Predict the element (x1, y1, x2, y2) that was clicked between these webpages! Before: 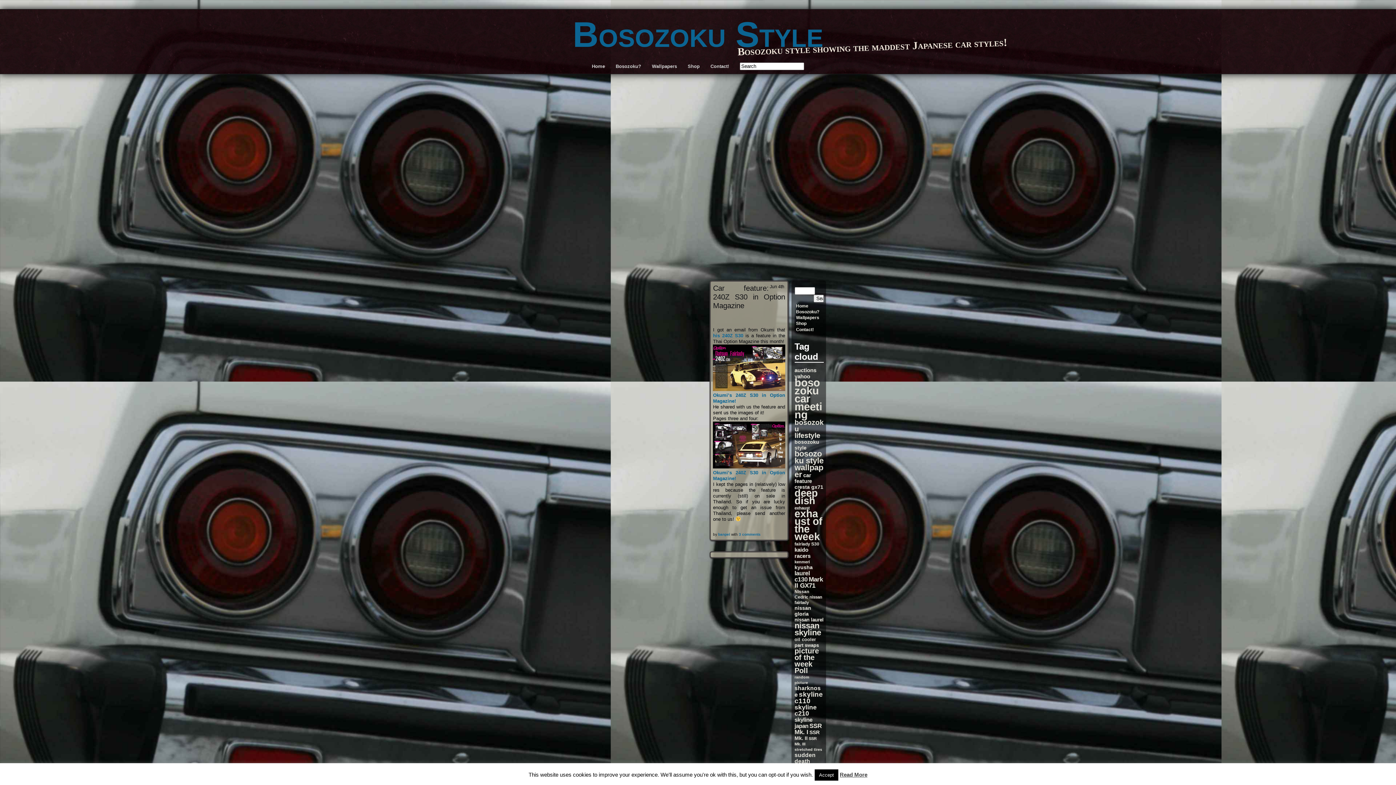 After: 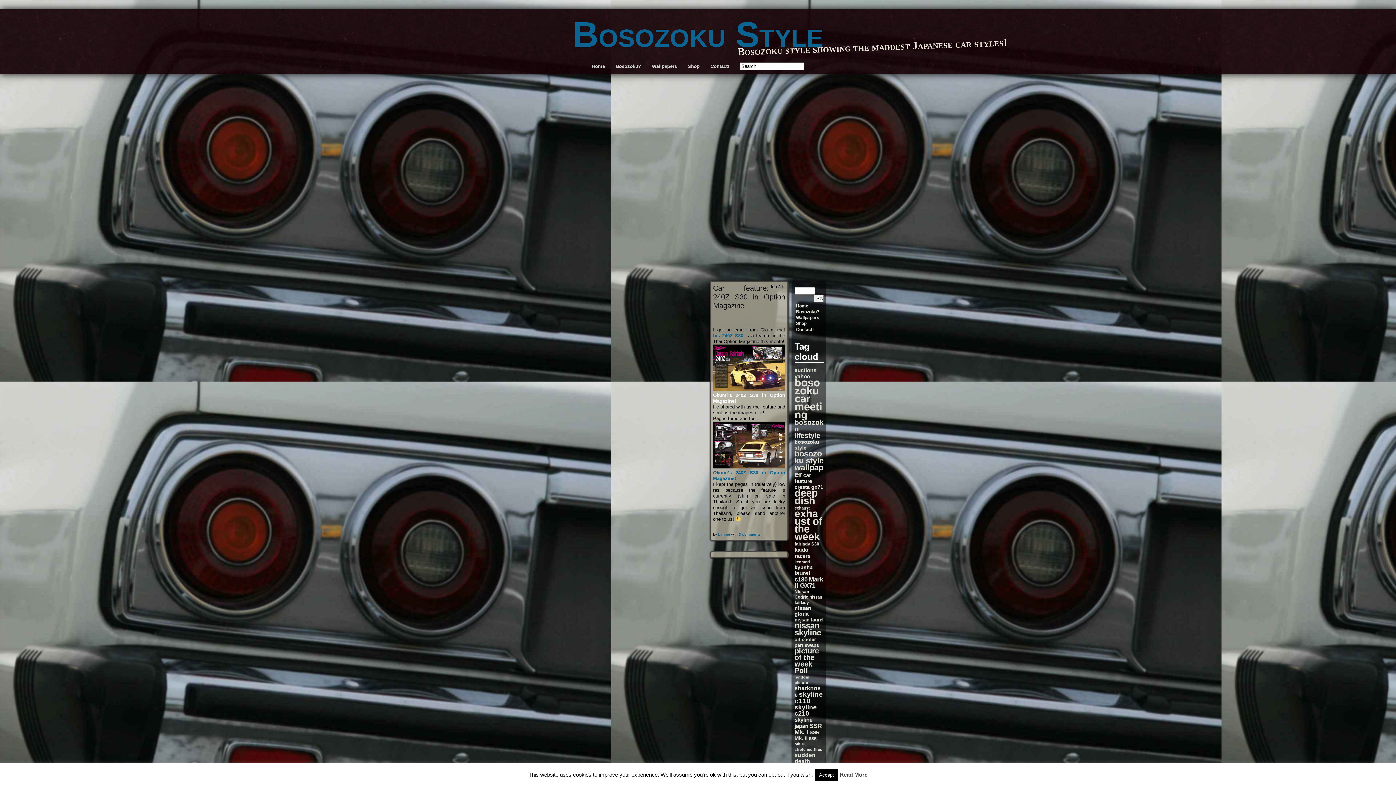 Action: label: 
Okumi’s 240Z S30 in Option Magazine! bbox: (713, 387, 785, 404)